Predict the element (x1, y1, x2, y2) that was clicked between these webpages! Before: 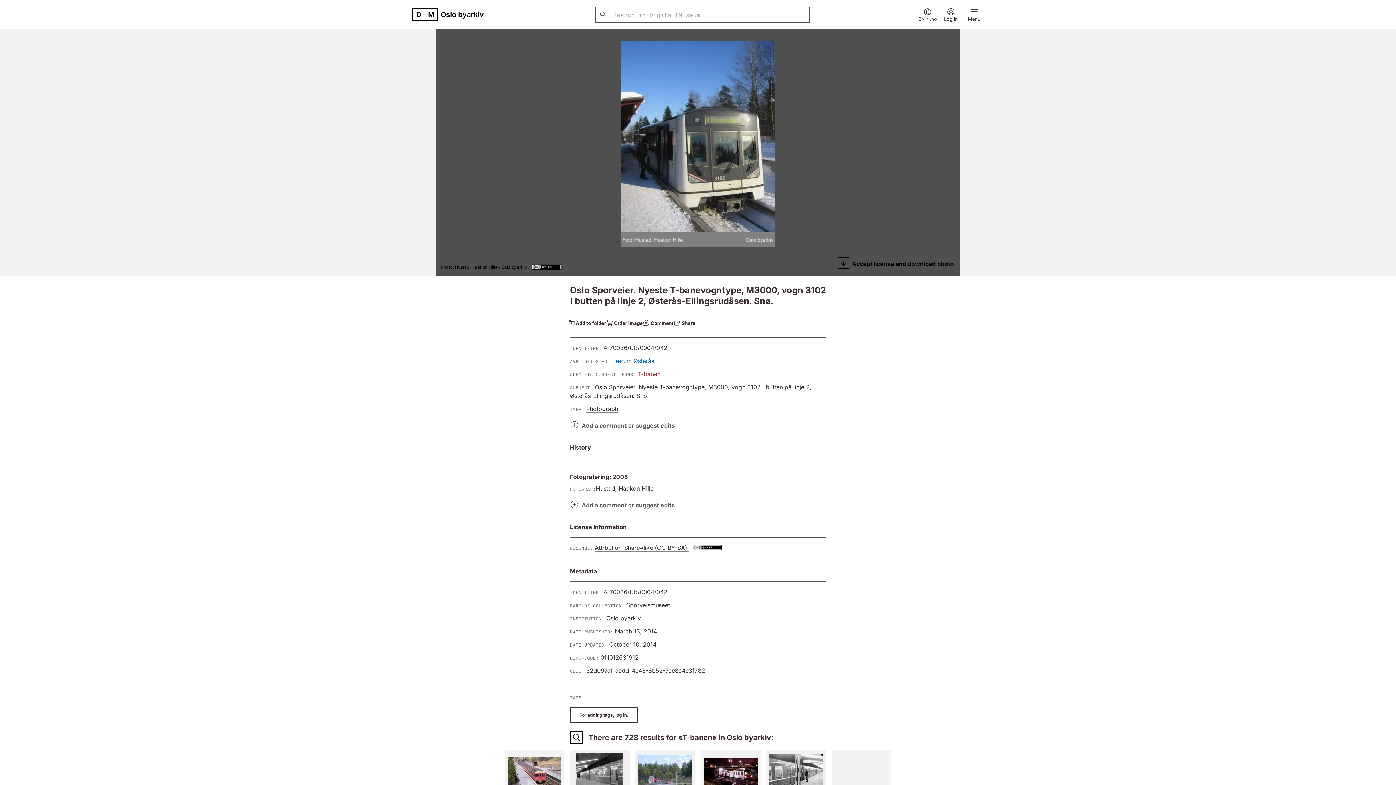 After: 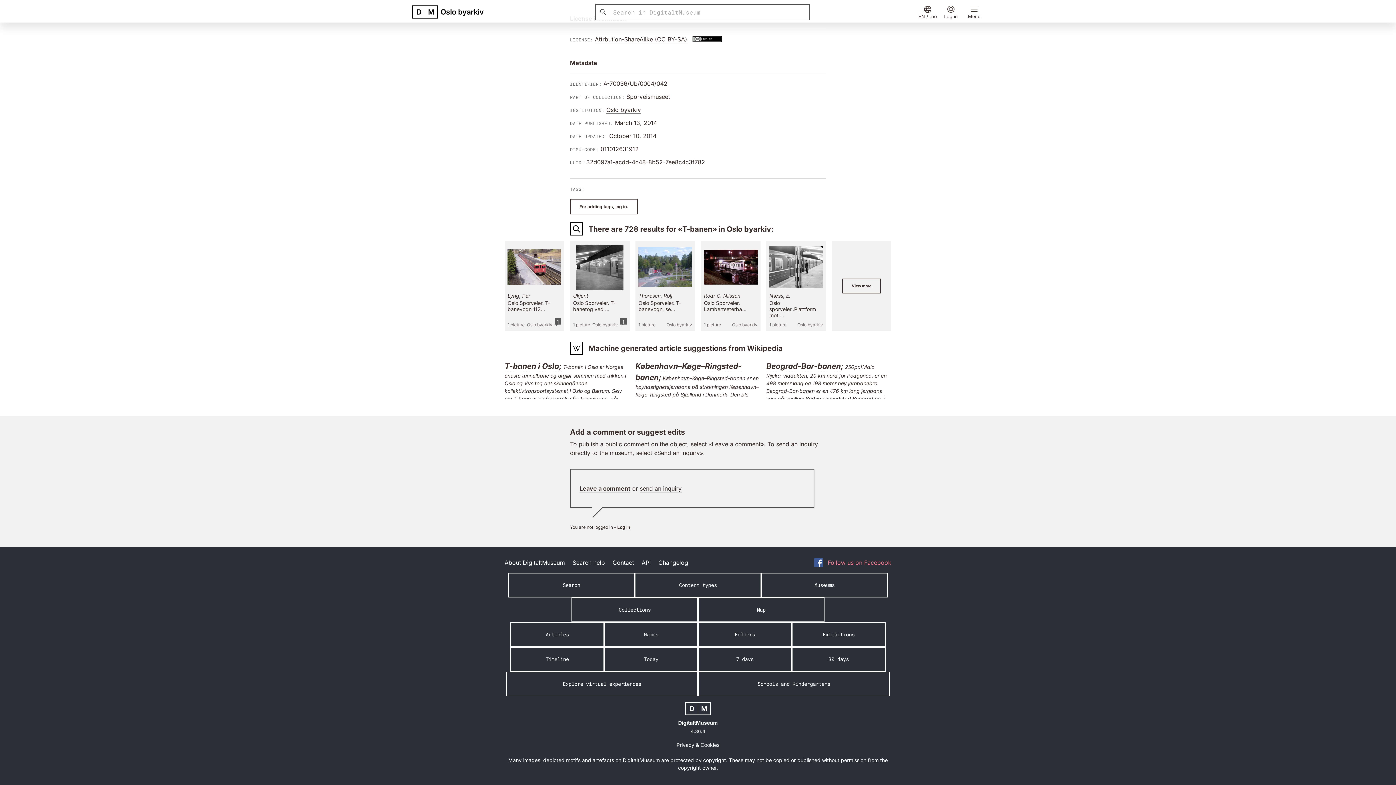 Action: bbox: (570, 419, 674, 432) label: Add a comment or suggest edits